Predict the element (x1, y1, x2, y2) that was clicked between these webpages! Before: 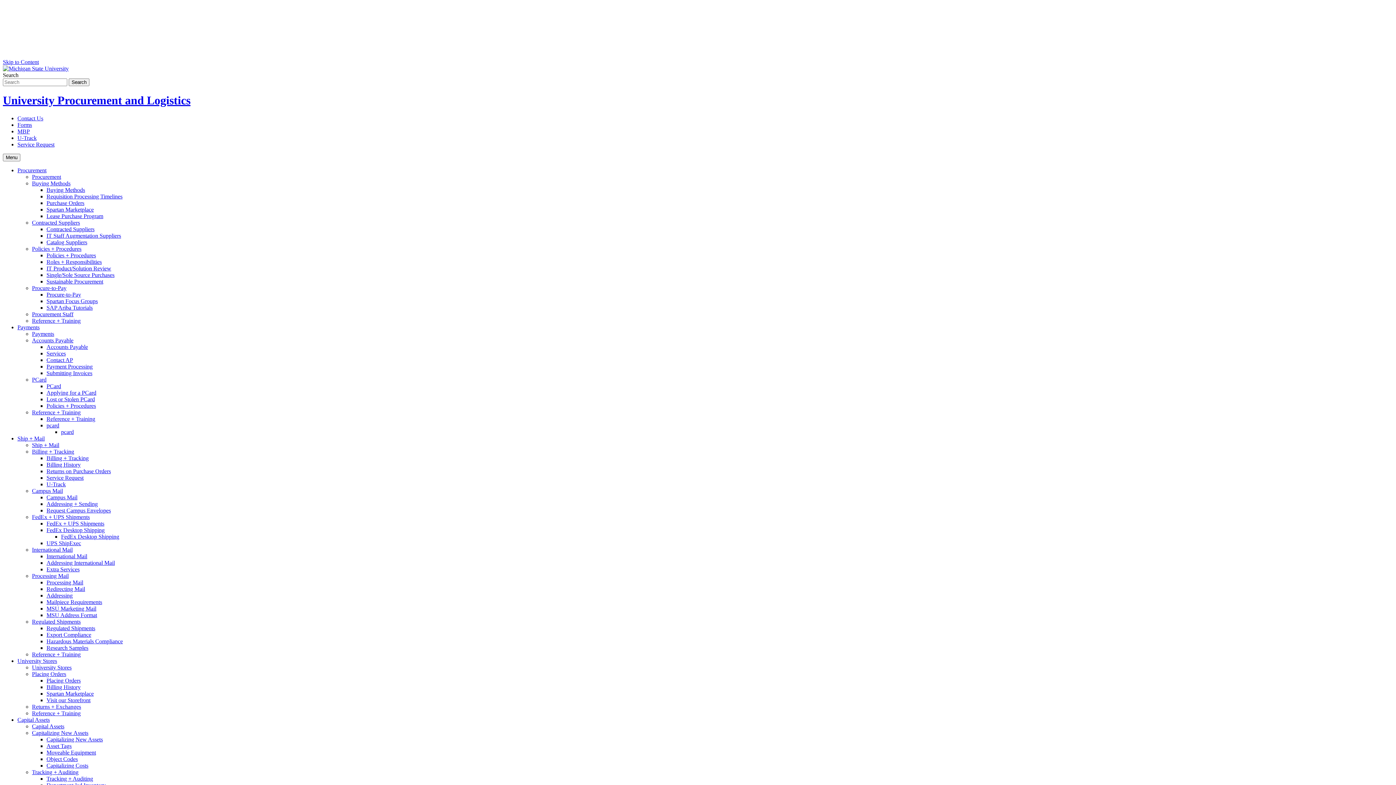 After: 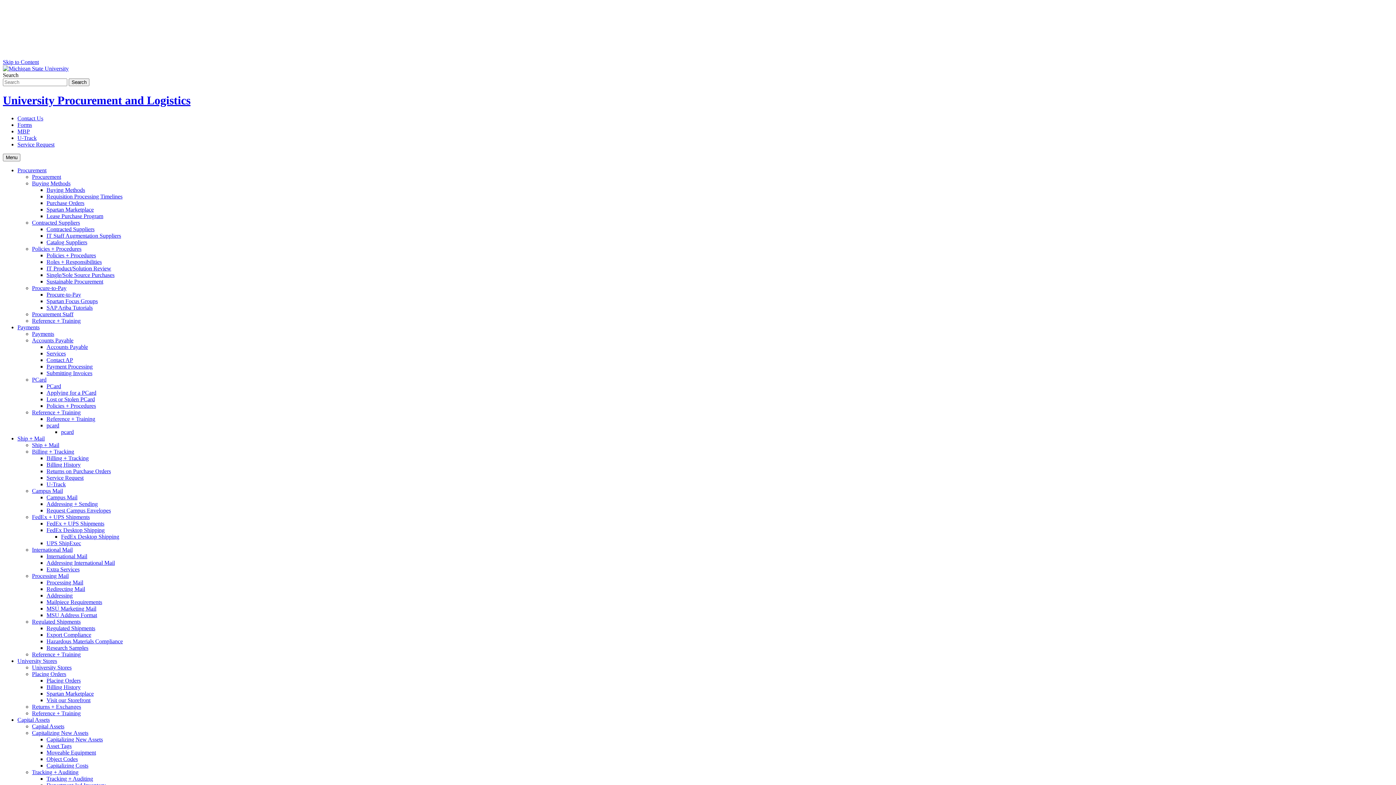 Action: label: Processing Mail bbox: (46, 579, 83, 585)